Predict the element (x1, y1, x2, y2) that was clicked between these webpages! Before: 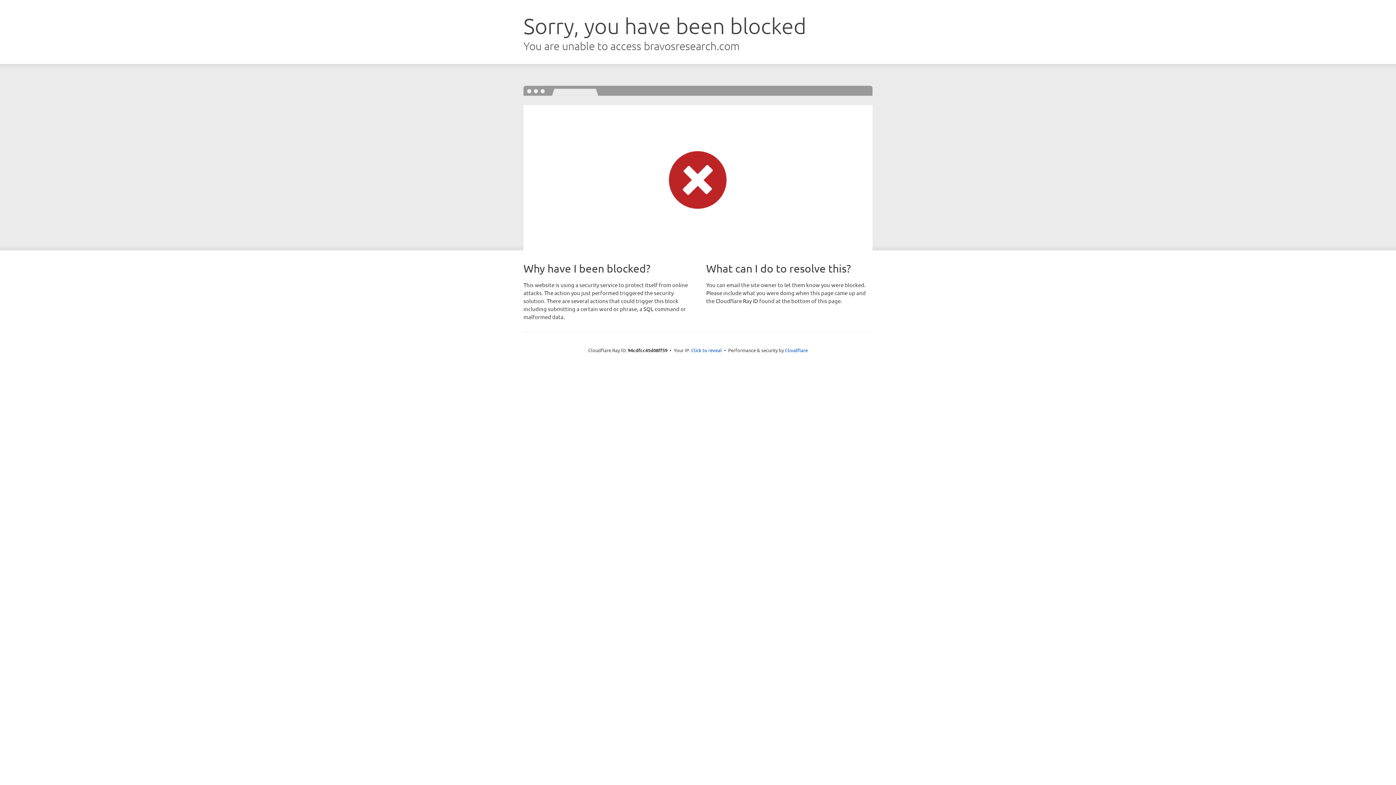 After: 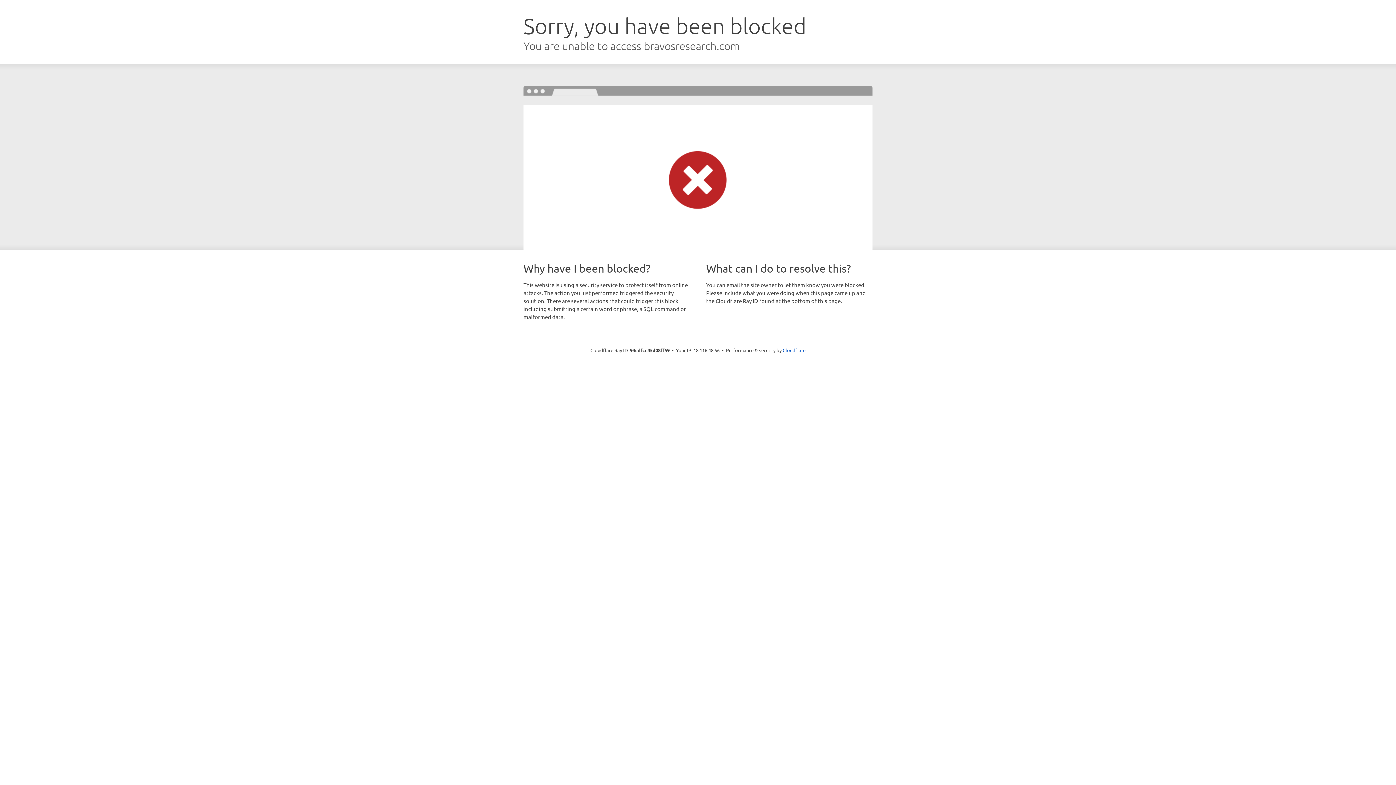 Action: bbox: (691, 346, 722, 353) label: Click to reveal